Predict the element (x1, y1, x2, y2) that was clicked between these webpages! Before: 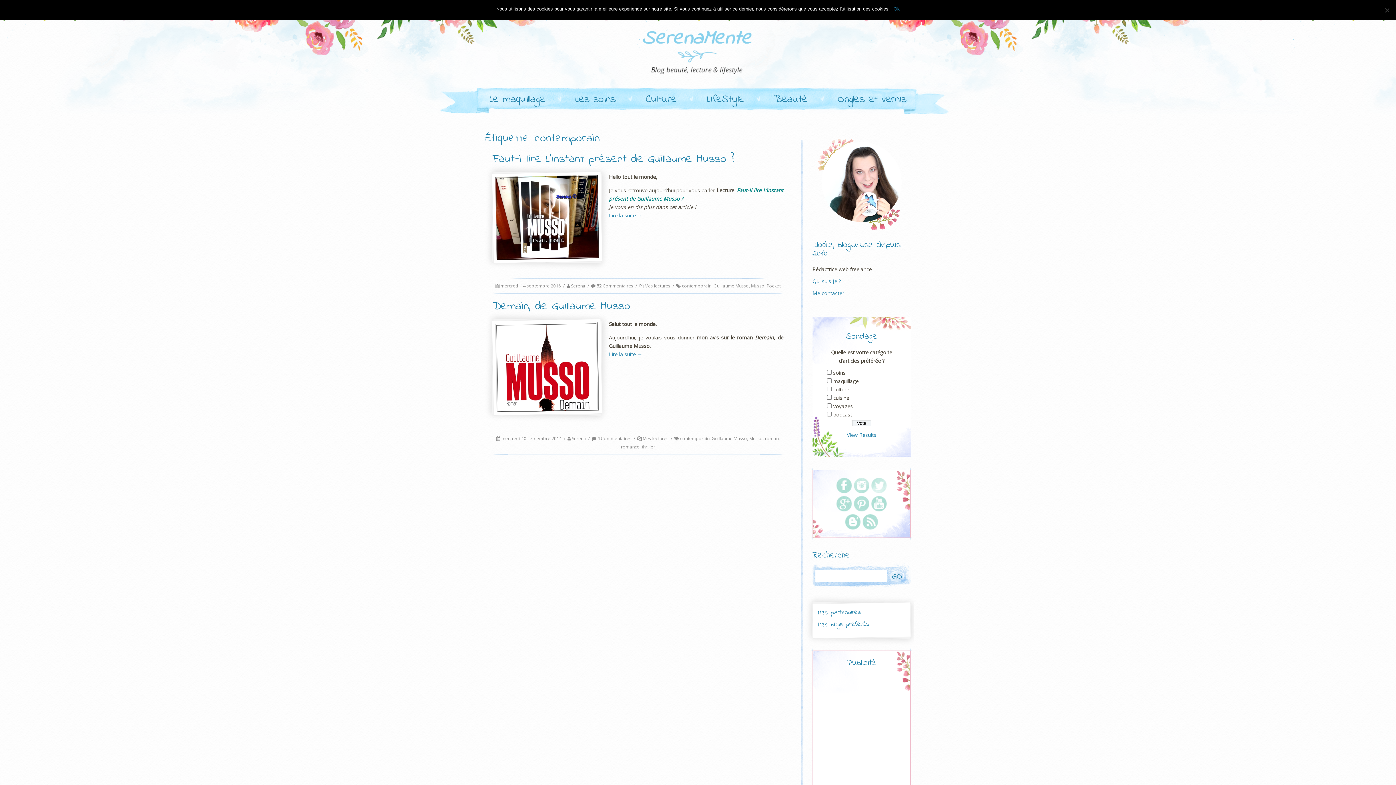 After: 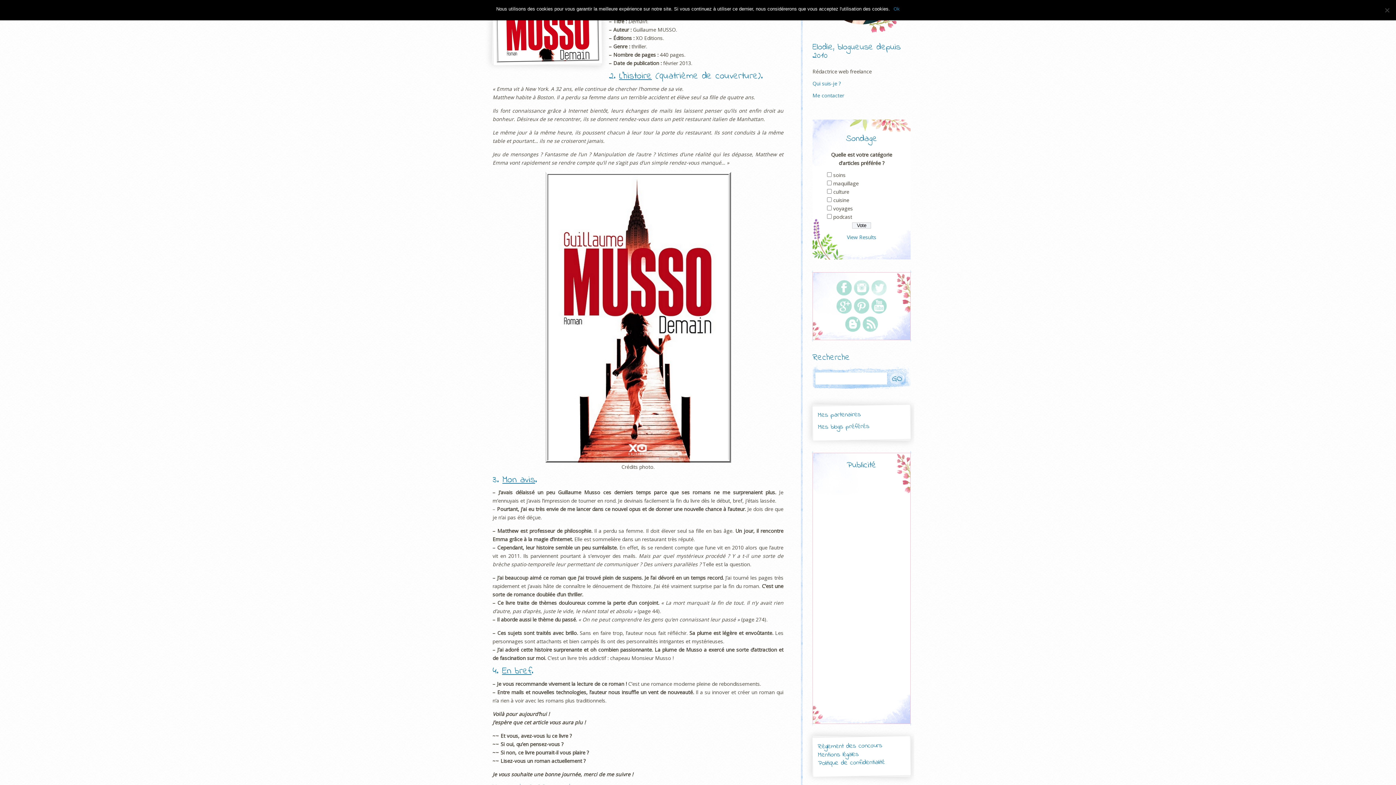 Action: label: Lire la suite → bbox: (609, 350, 642, 357)